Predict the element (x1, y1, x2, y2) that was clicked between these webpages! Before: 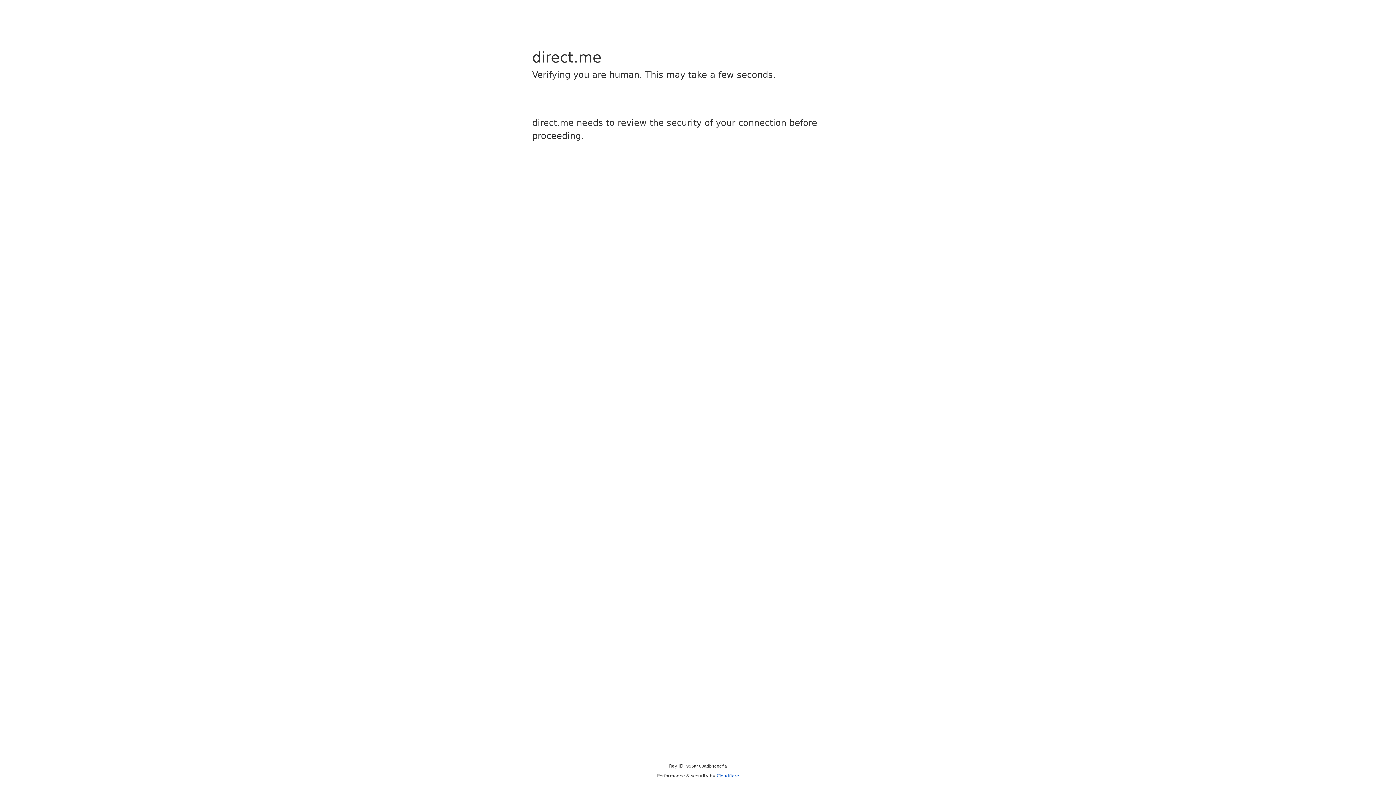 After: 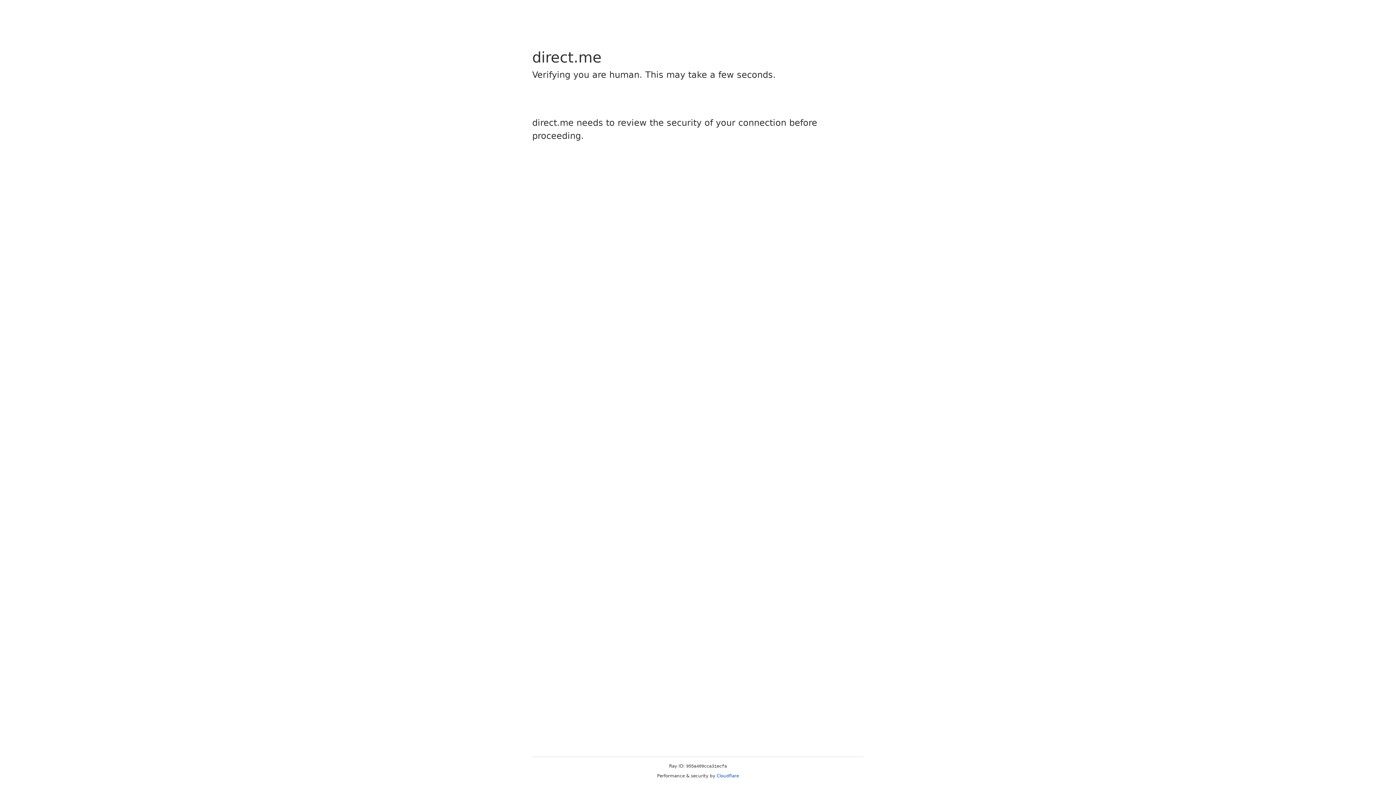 Action: label: Cloudflare bbox: (716, 773, 739, 778)